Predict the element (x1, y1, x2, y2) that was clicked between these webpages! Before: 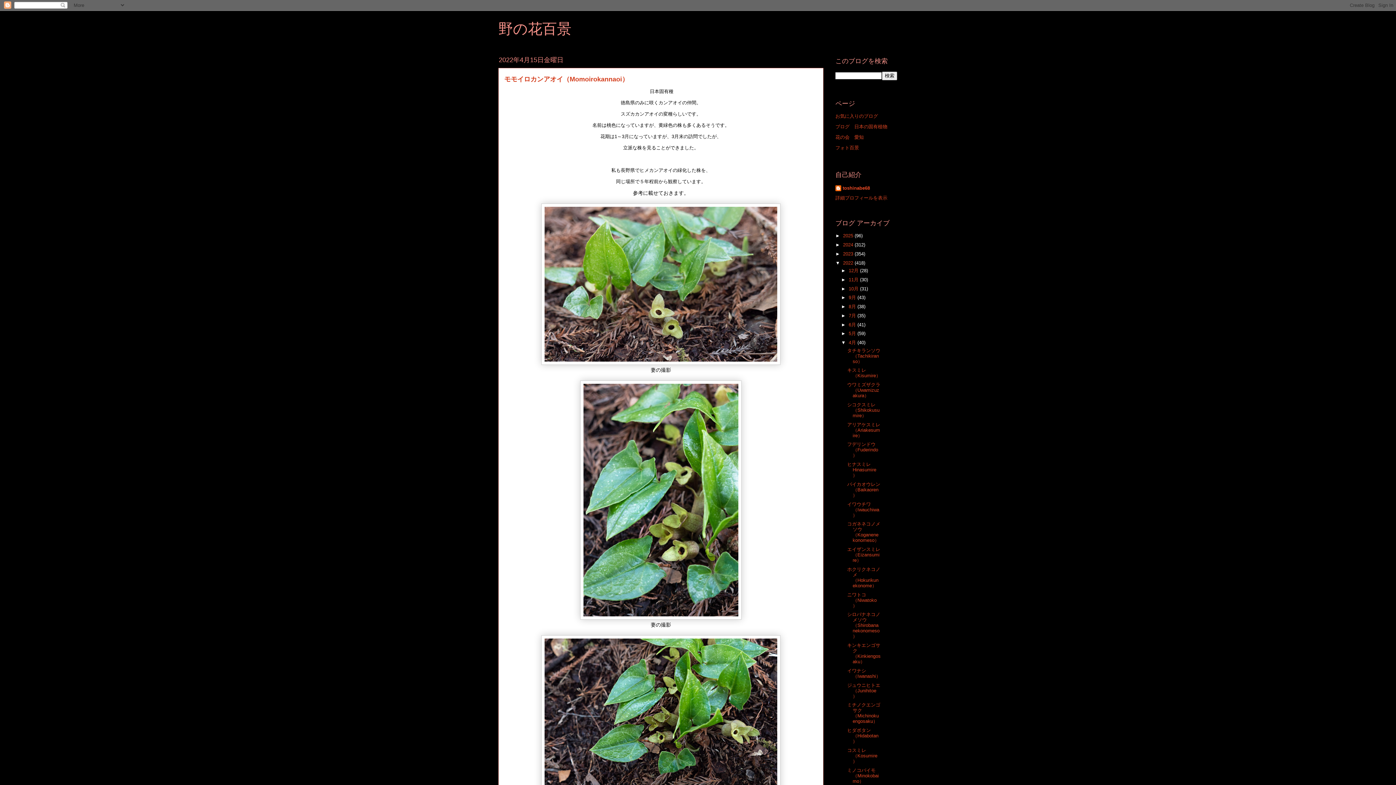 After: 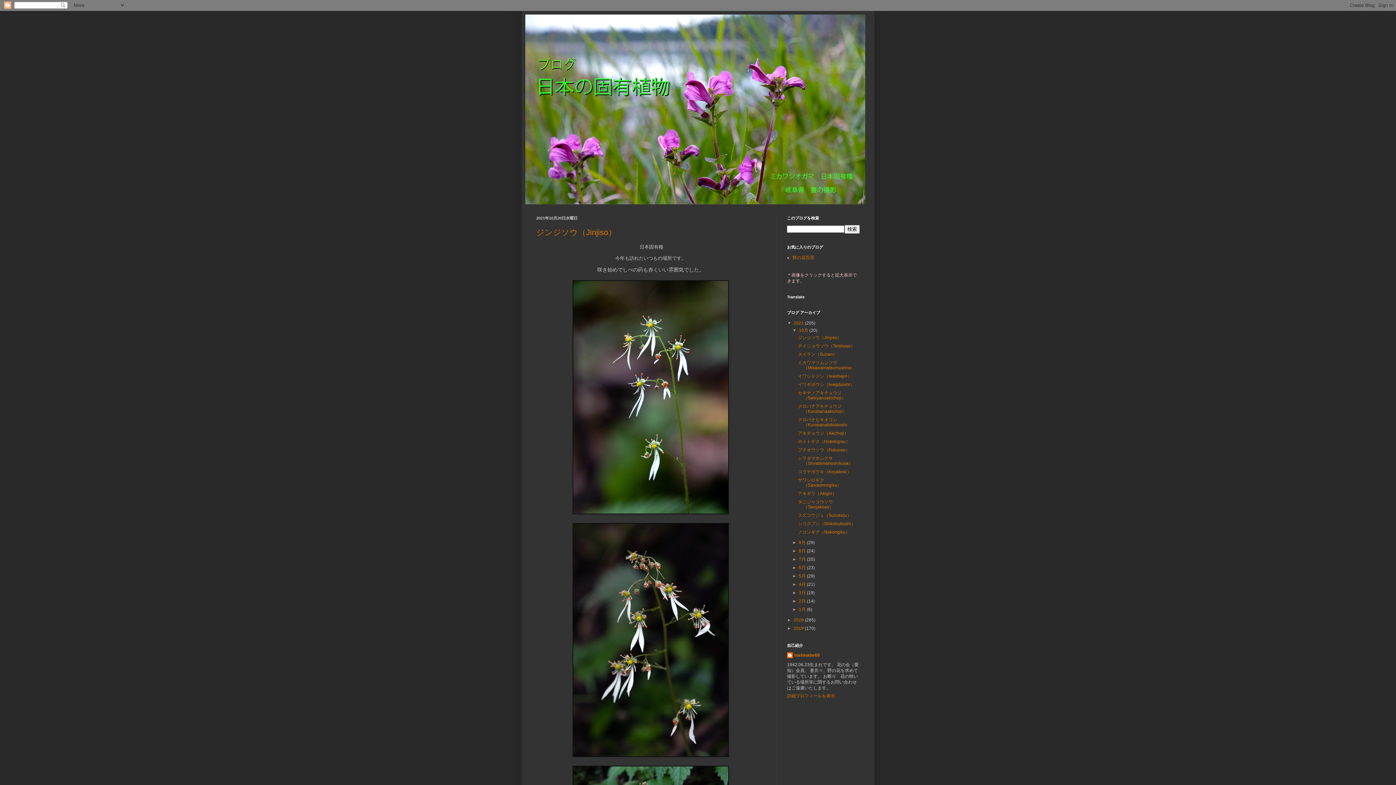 Action: label: ブログ　日本の固有植物 bbox: (835, 124, 887, 129)